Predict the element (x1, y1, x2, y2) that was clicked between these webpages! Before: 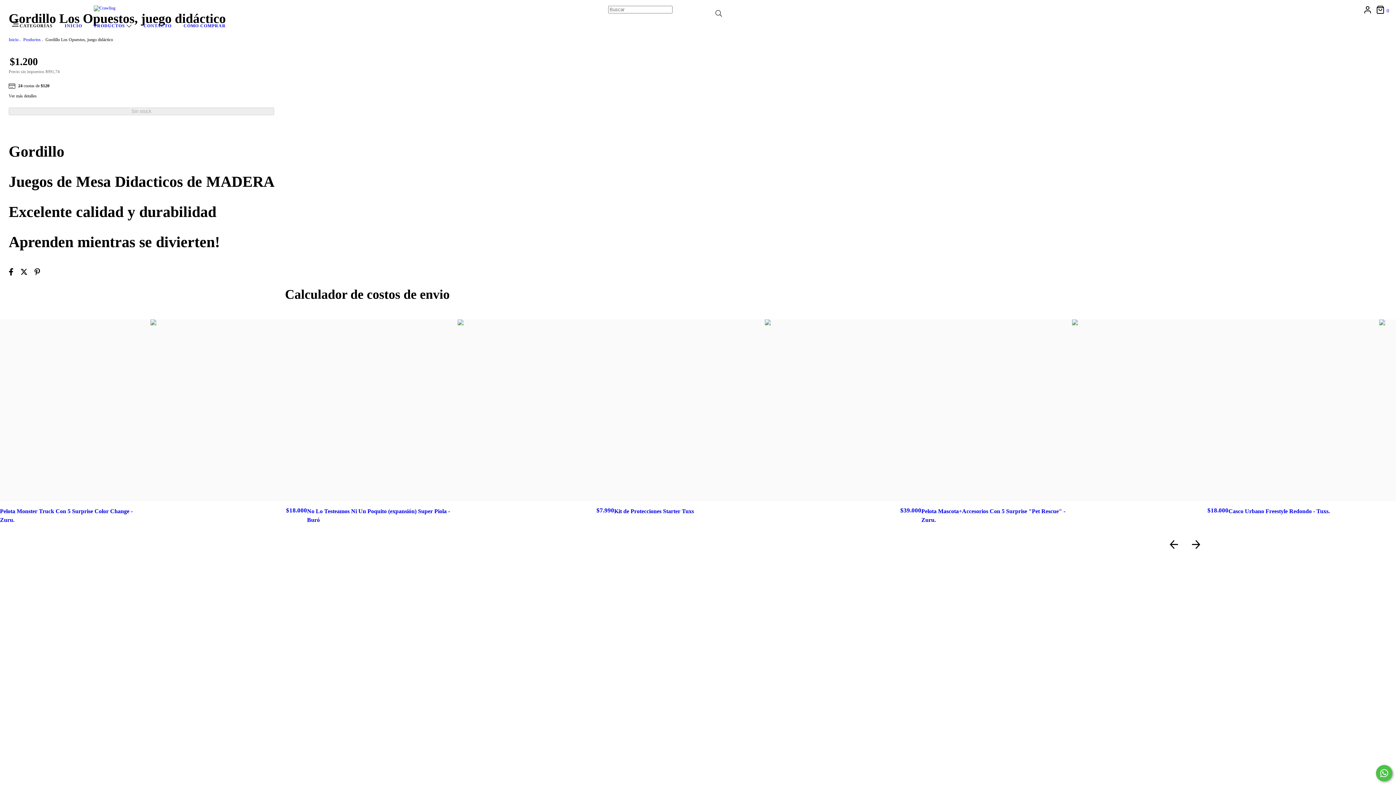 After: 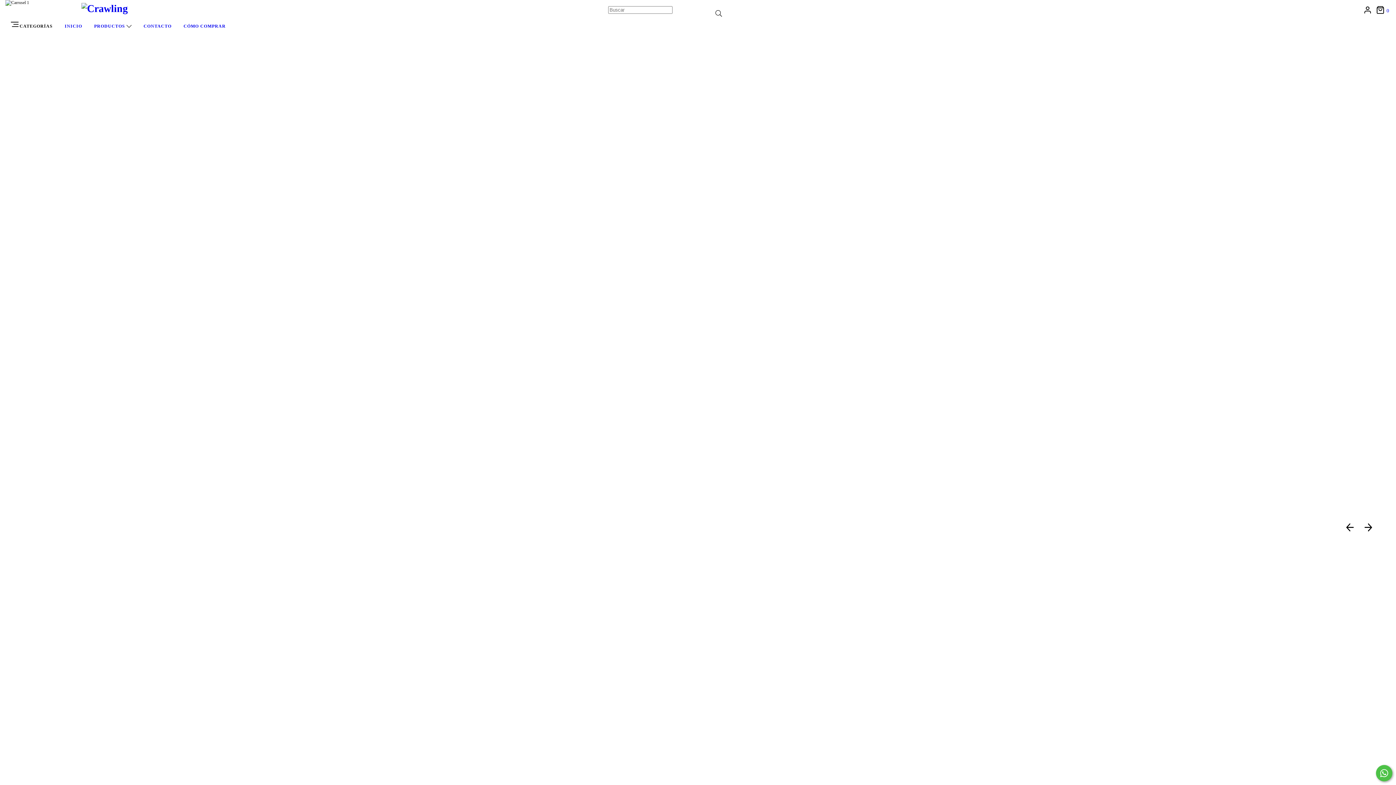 Action: label: Inicio bbox: (8, 37, 18, 42)